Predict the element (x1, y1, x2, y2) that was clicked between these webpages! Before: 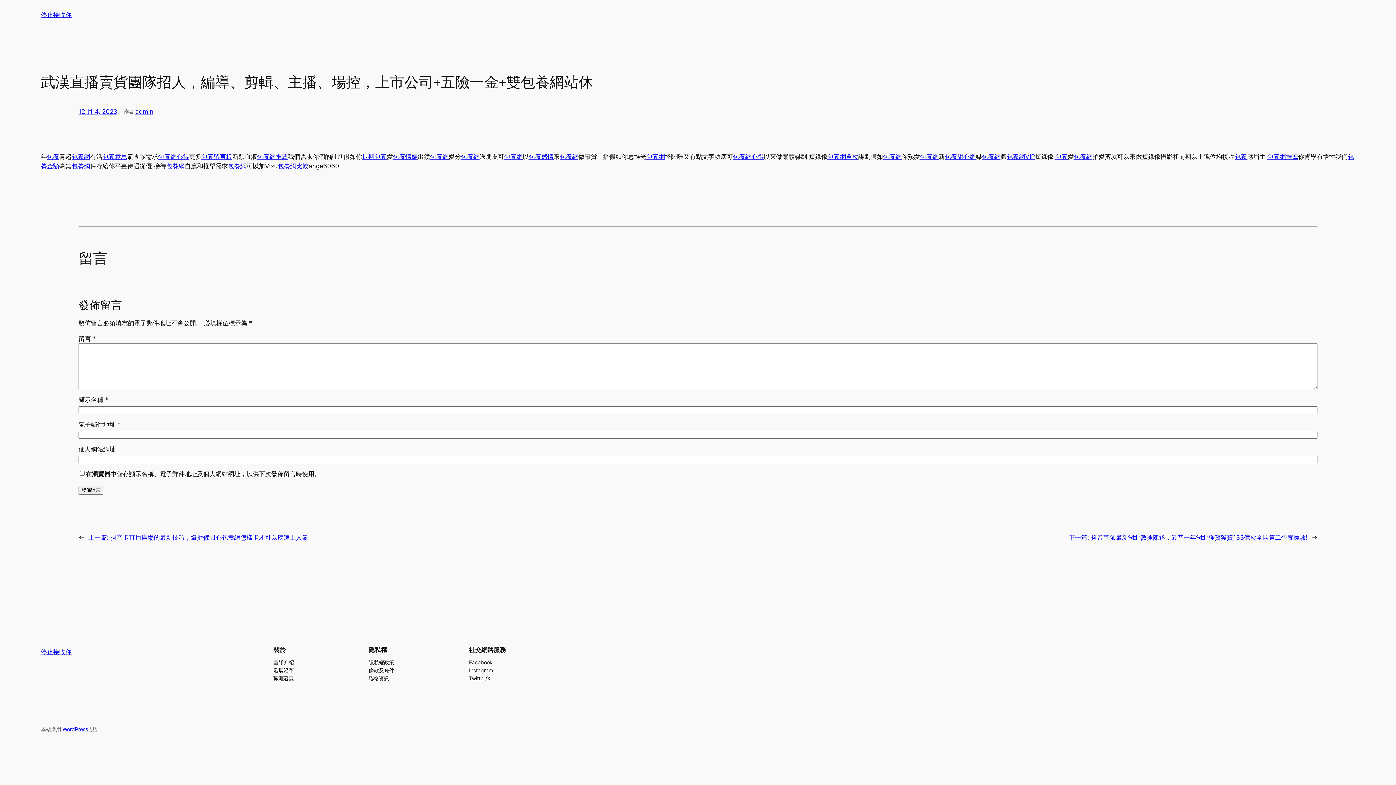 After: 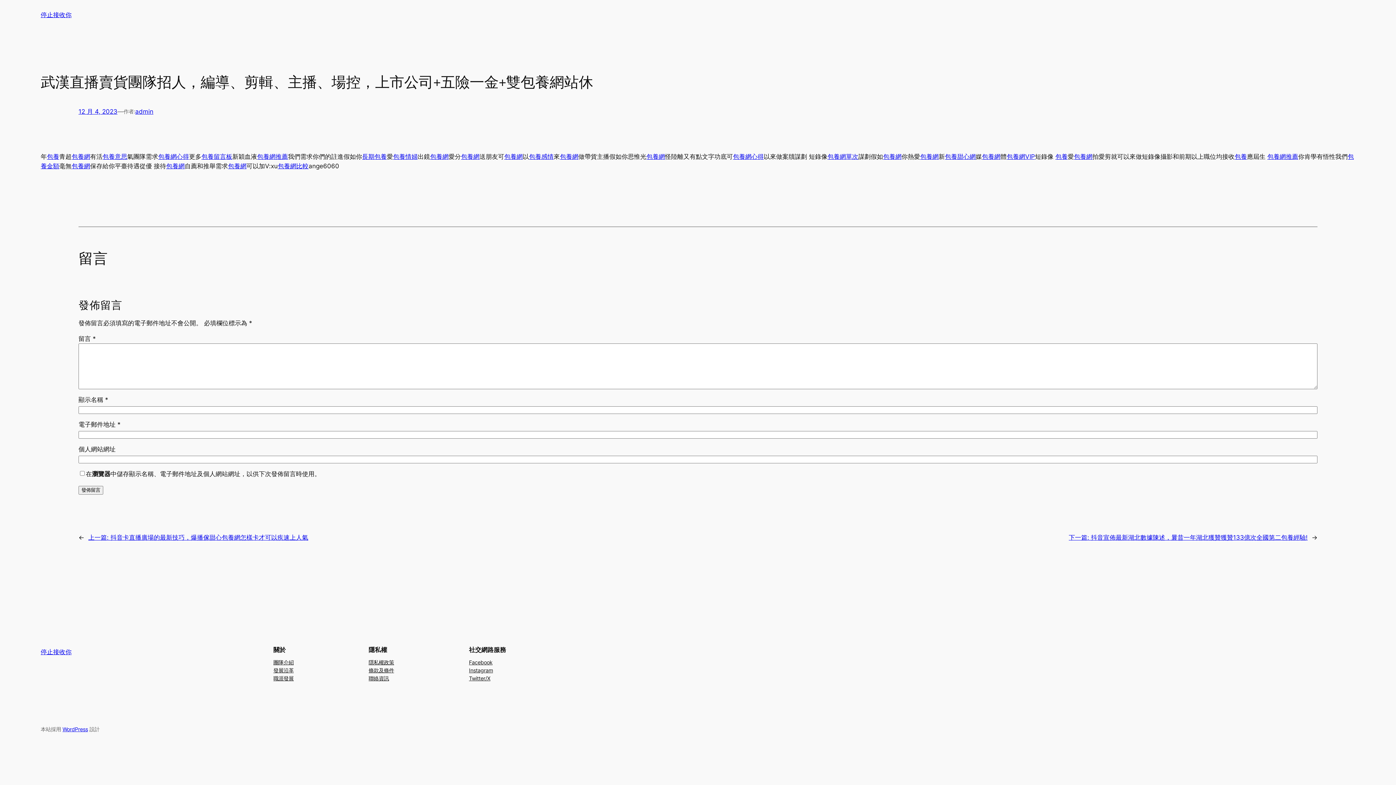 Action: bbox: (469, 658, 492, 666) label: Facebook